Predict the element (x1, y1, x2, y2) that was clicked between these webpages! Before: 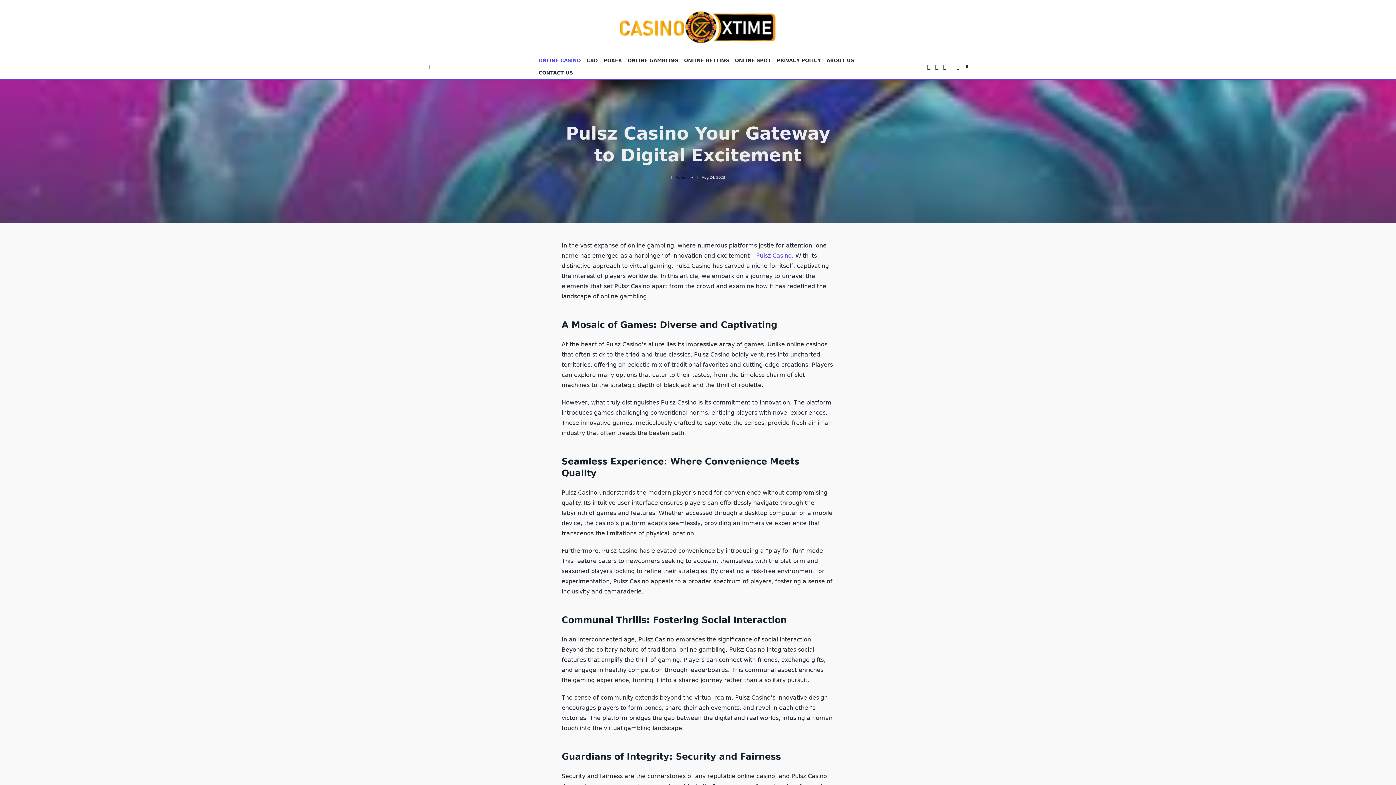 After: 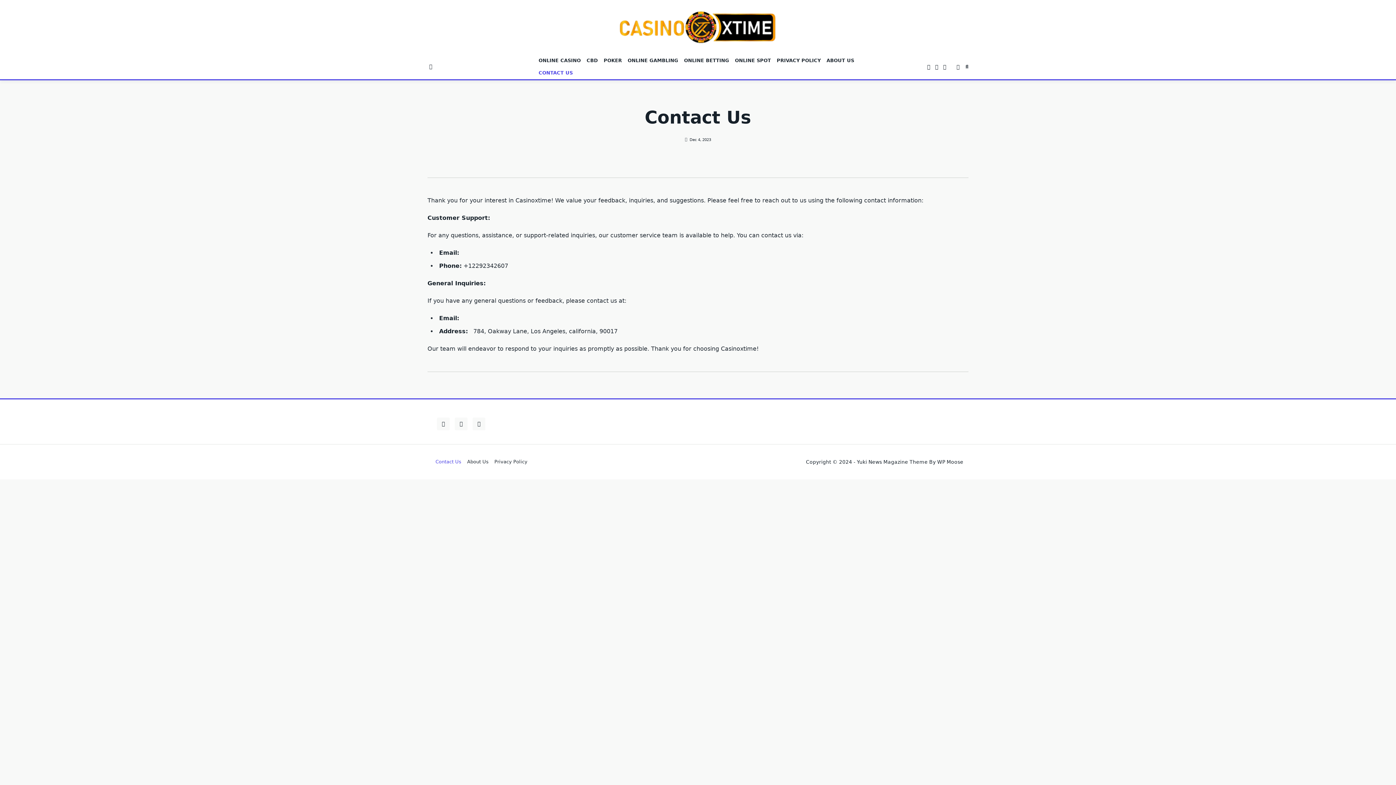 Action: bbox: (535, 66, 575, 79) label: CONTACT US